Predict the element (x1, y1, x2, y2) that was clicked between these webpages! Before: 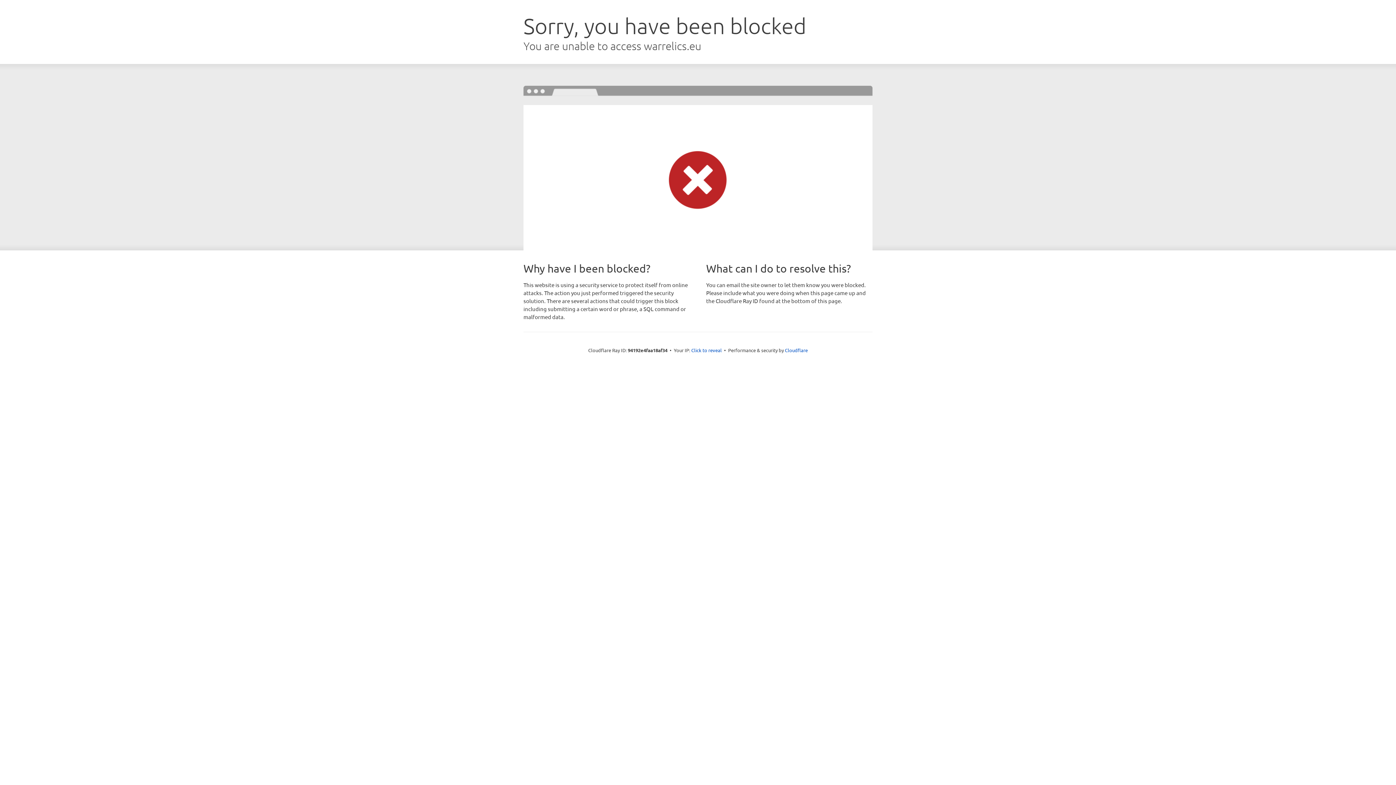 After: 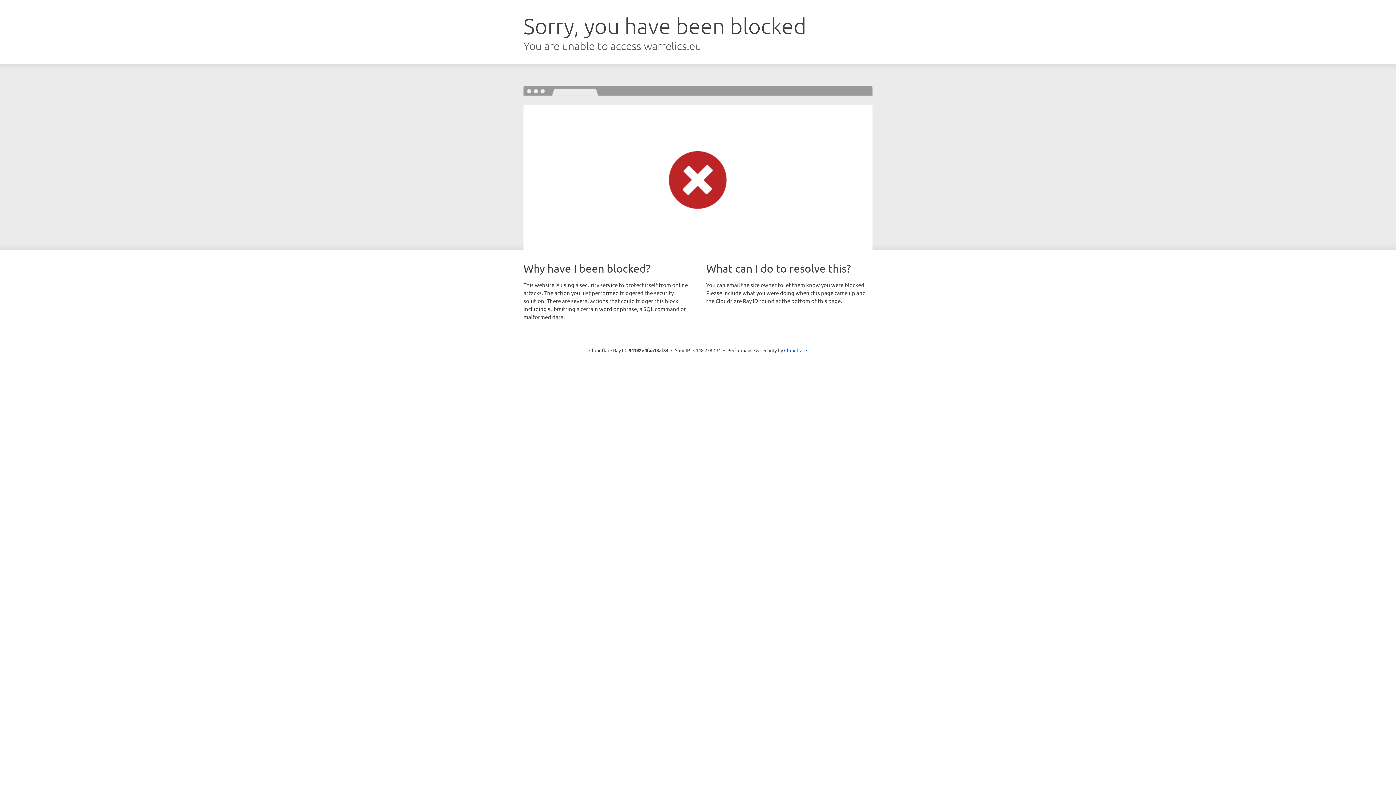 Action: label: Click to reveal bbox: (691, 346, 722, 353)